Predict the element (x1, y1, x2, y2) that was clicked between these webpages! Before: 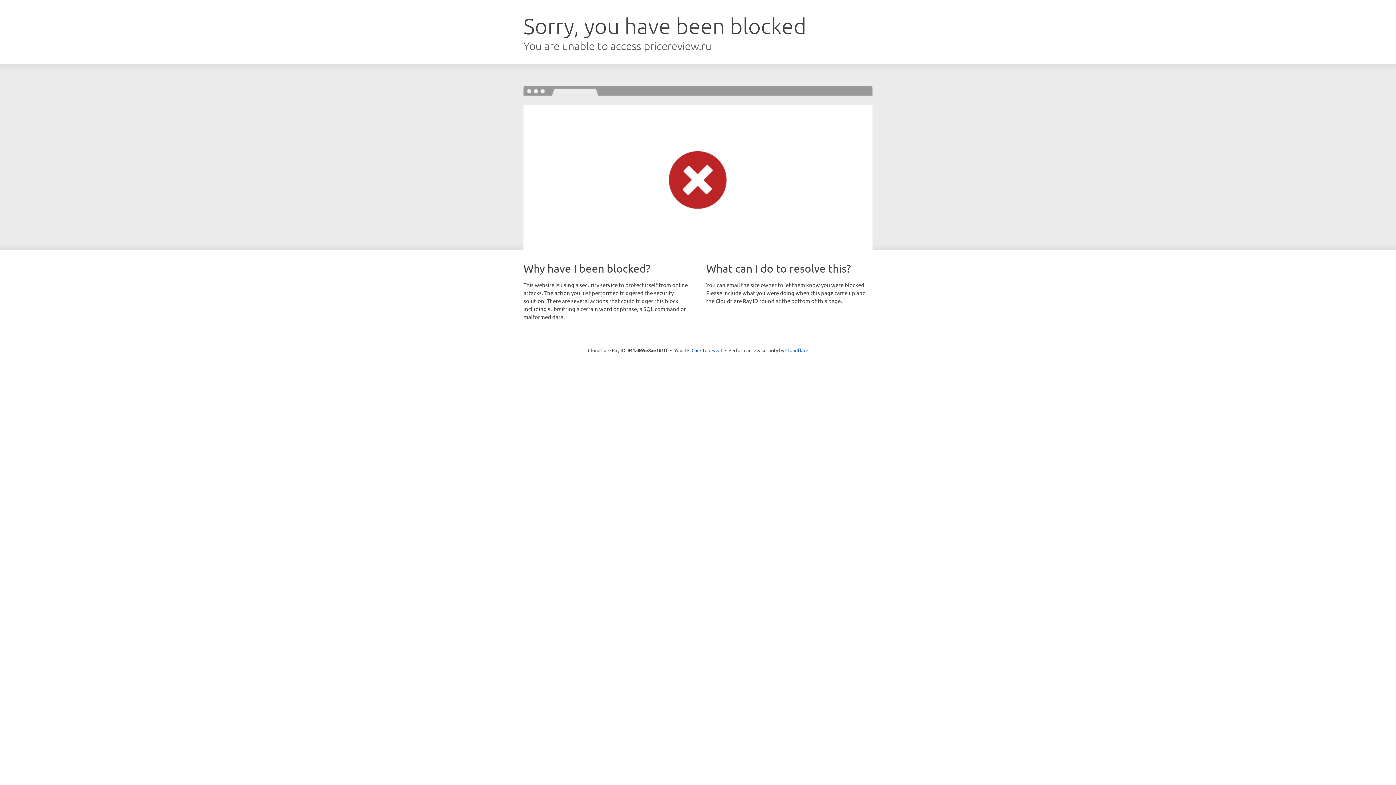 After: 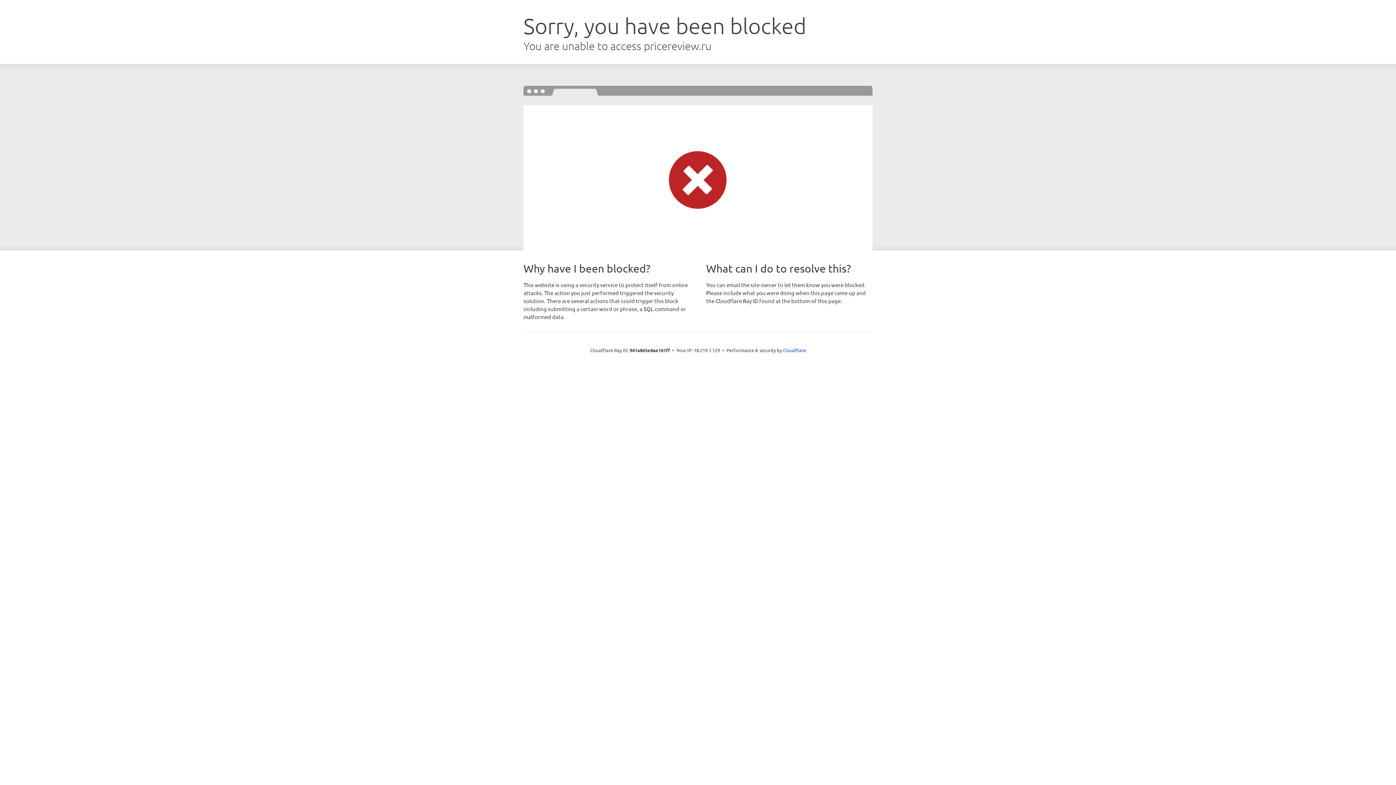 Action: bbox: (691, 346, 722, 353) label: Click to reveal